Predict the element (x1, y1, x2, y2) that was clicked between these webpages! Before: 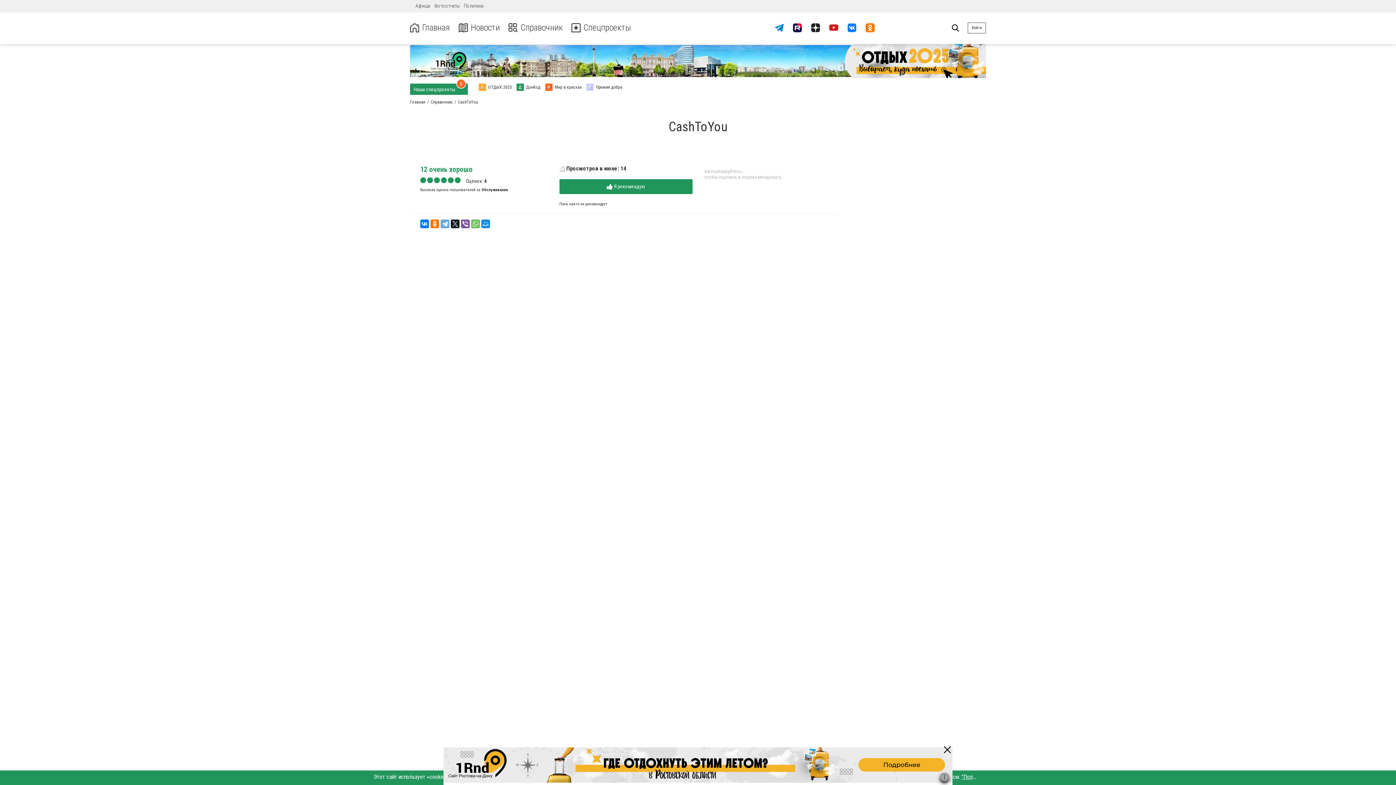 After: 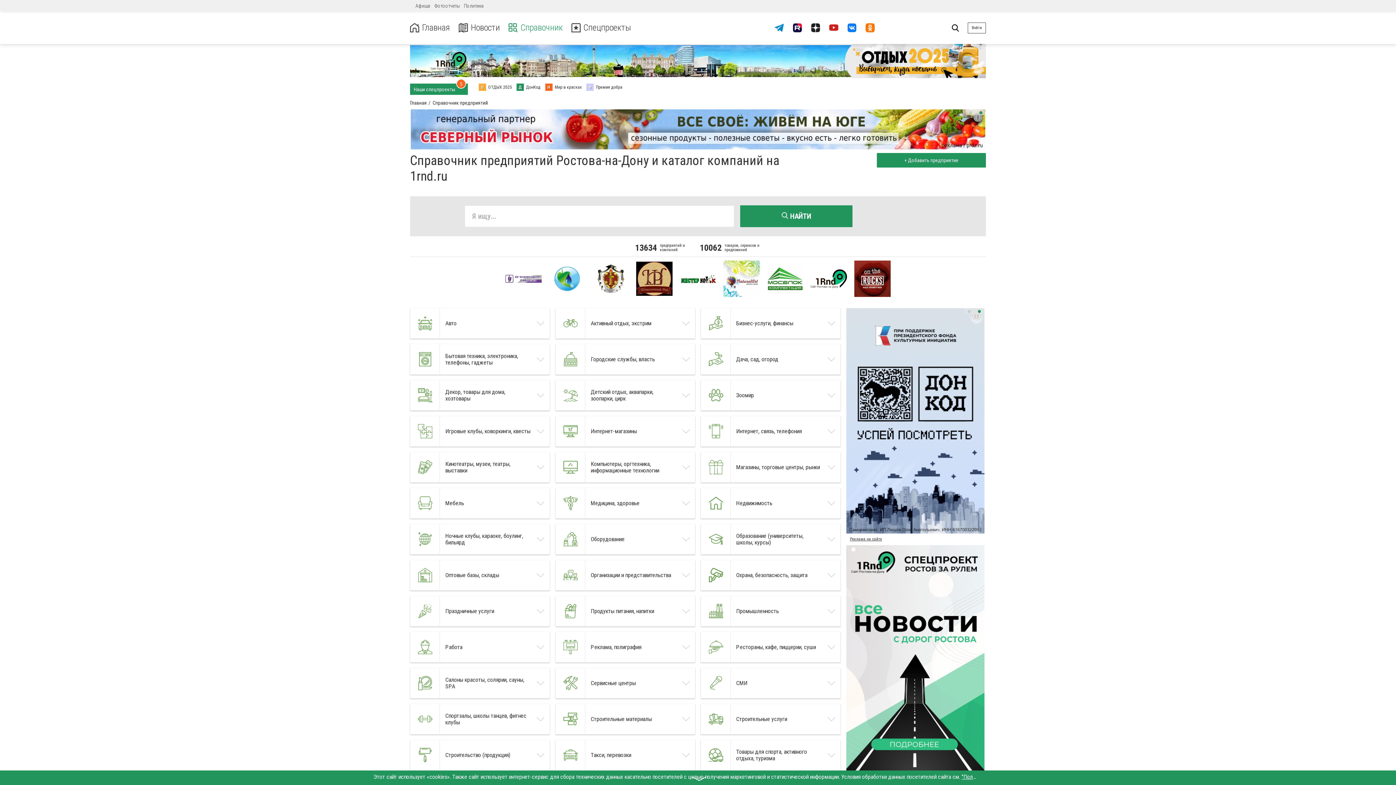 Action: bbox: (430, 99, 453, 104) label: Справочник 